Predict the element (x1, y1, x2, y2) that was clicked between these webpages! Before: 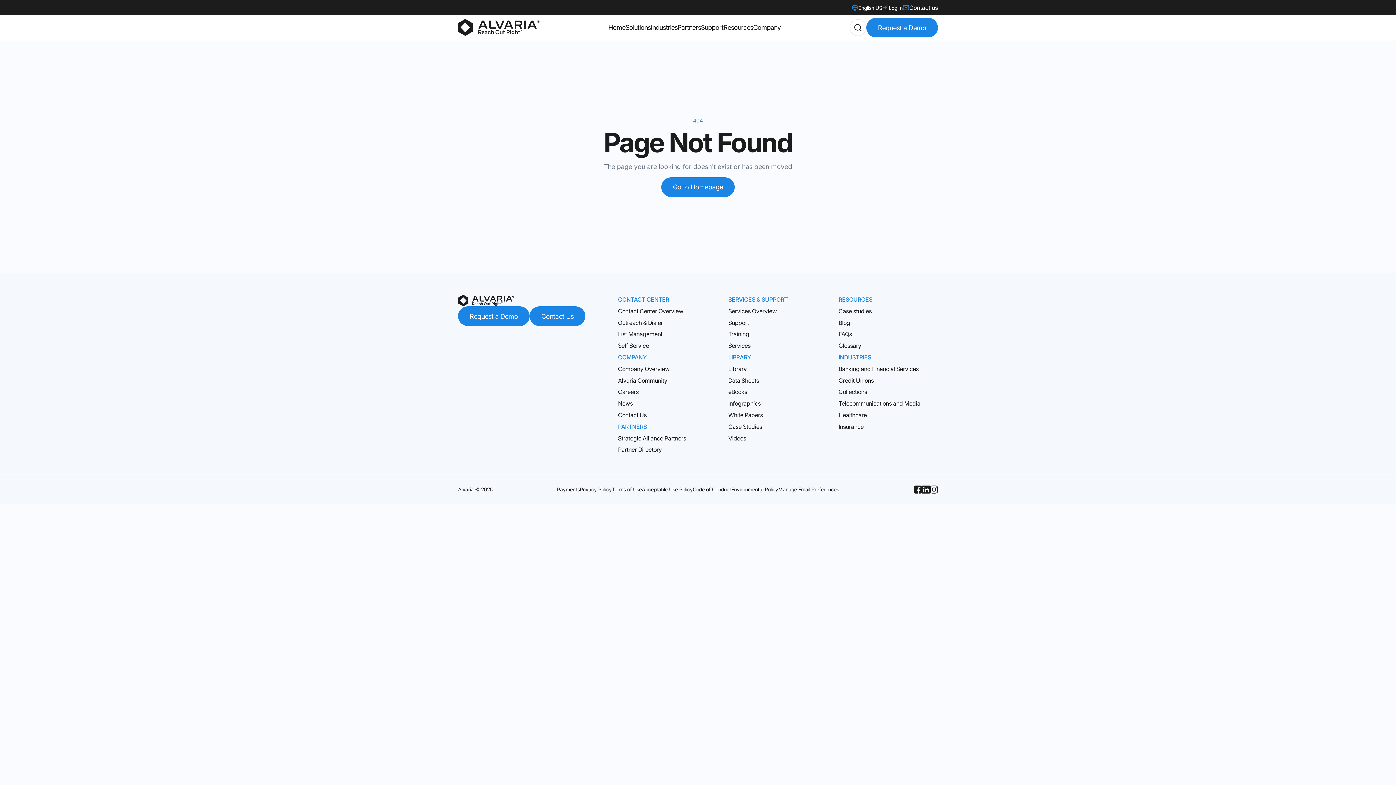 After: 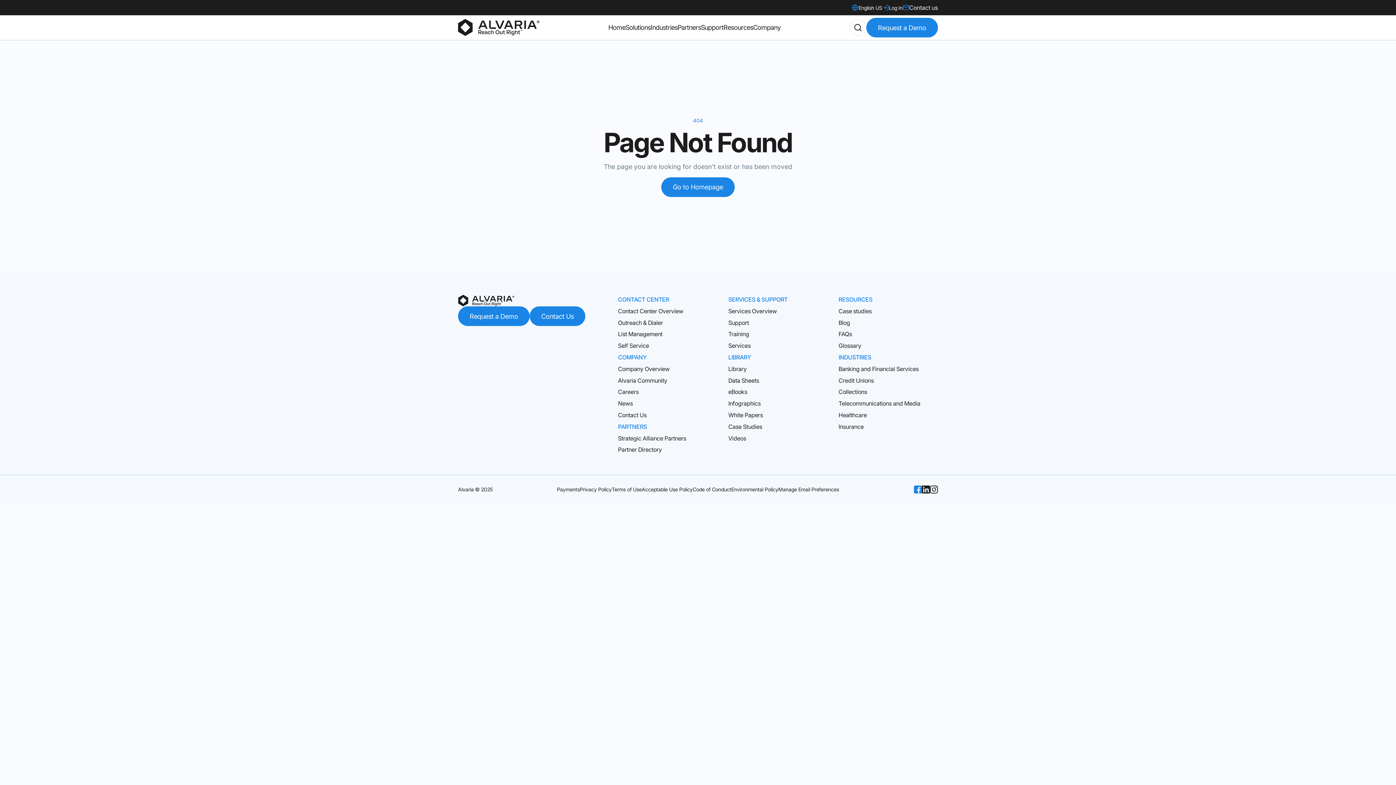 Action: bbox: (914, 485, 922, 493)